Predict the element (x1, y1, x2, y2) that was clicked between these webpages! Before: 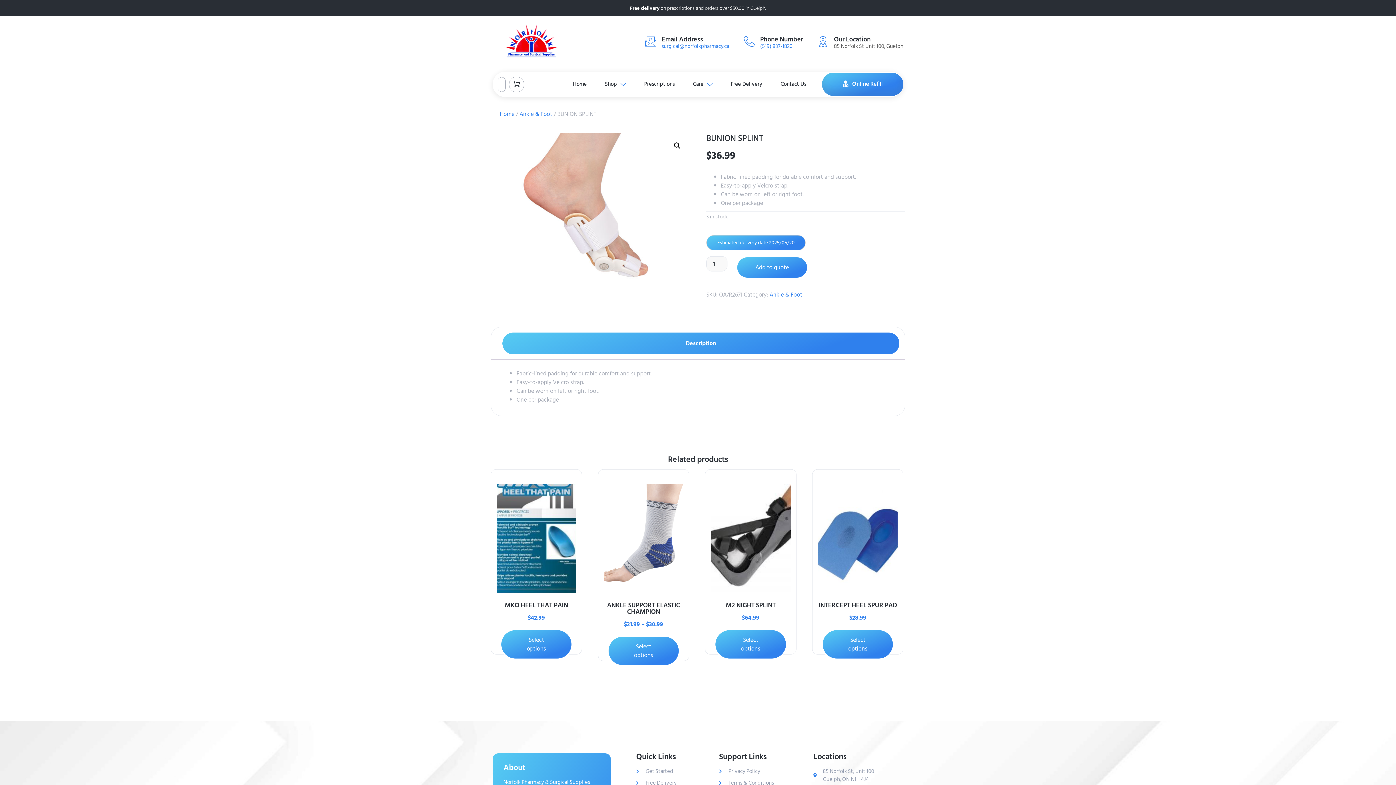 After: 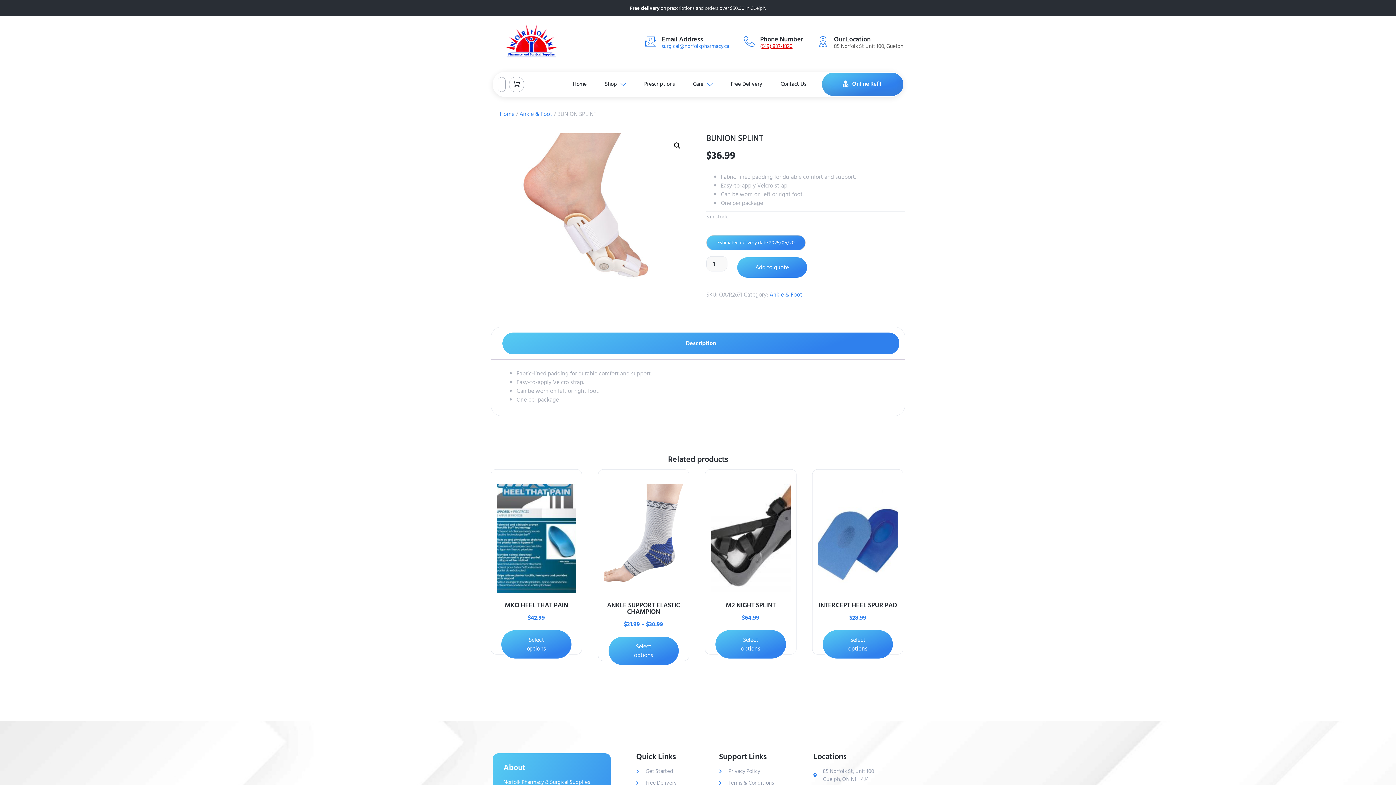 Action: label: (519) 837-1820 bbox: (760, 41, 792, 50)